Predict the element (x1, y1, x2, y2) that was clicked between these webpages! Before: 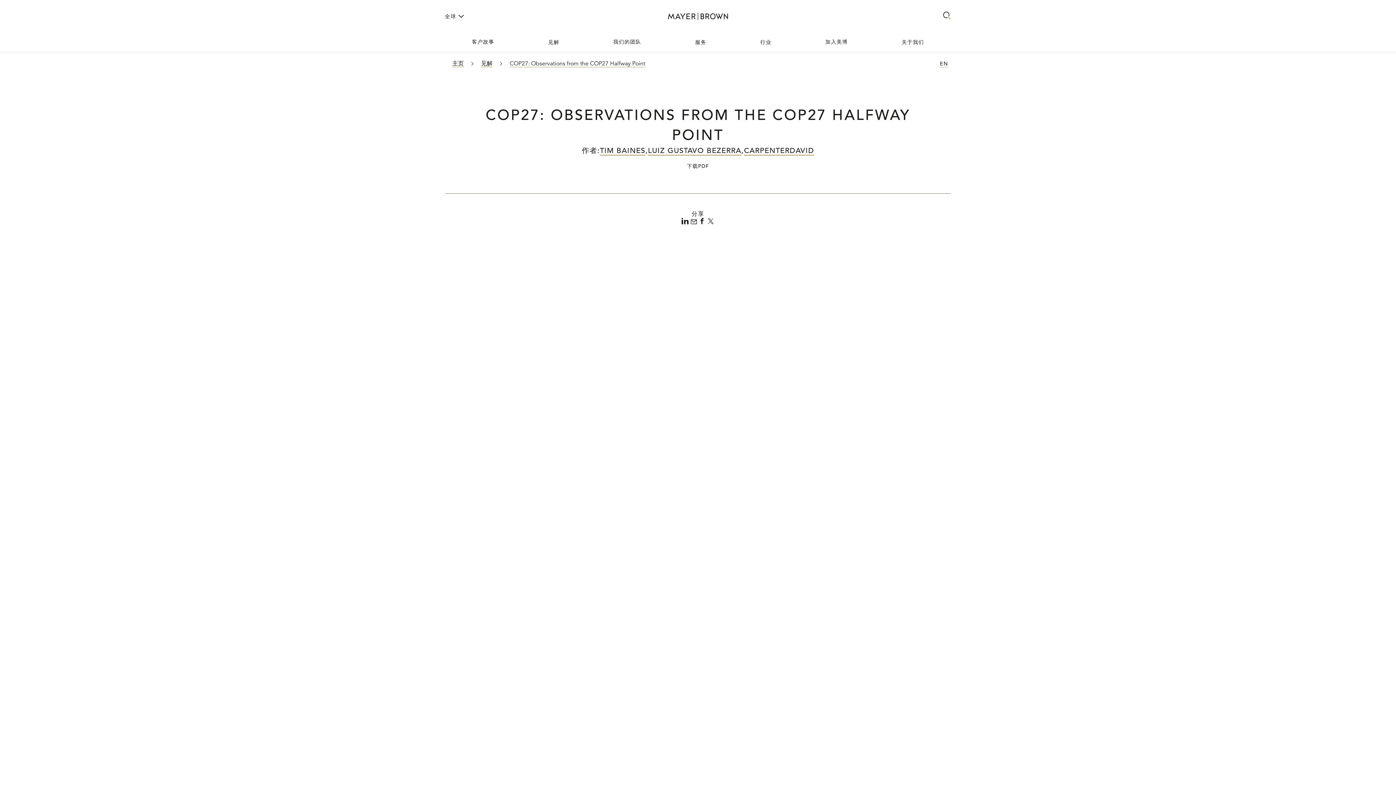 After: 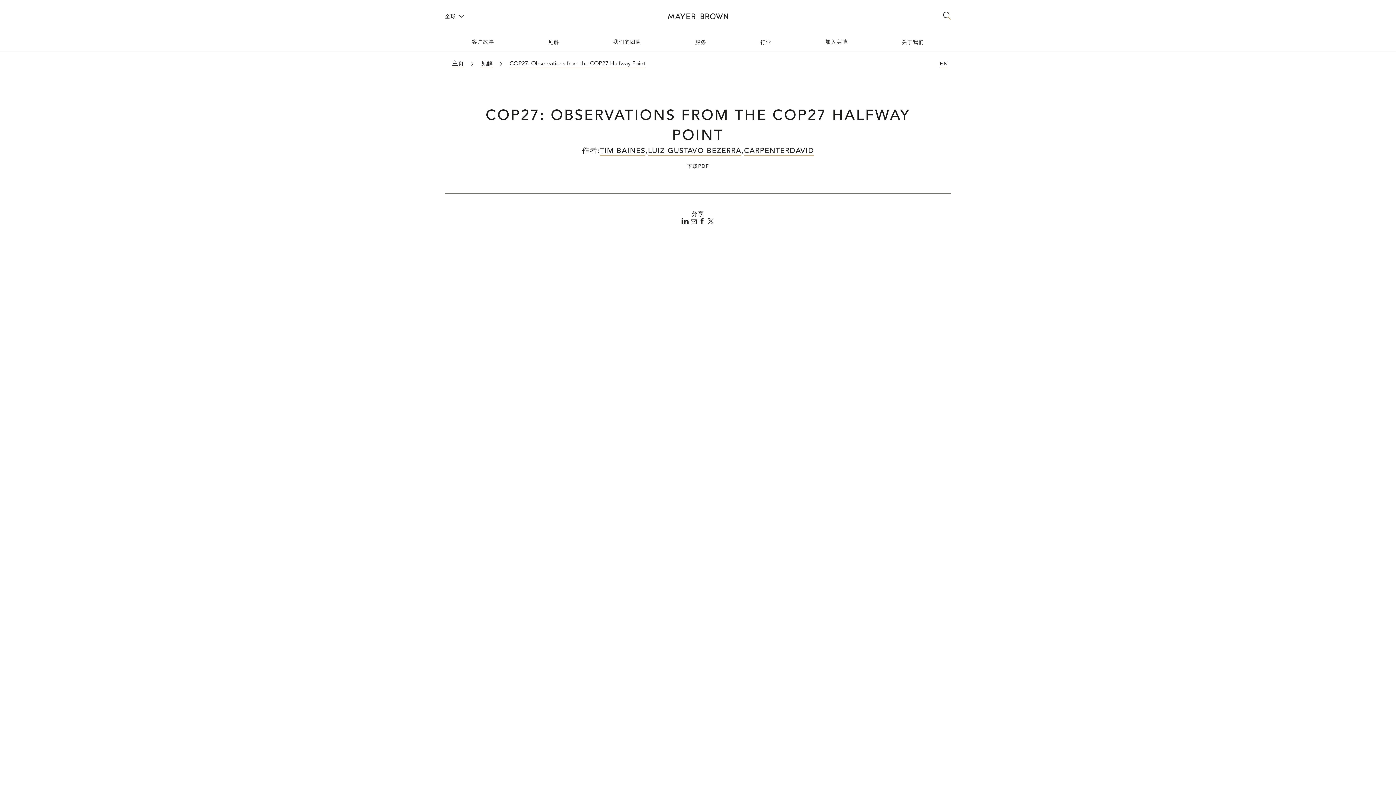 Action: label: COP27: Observations from the COP27 Halfway Point bbox: (508, 58, 646, 69)